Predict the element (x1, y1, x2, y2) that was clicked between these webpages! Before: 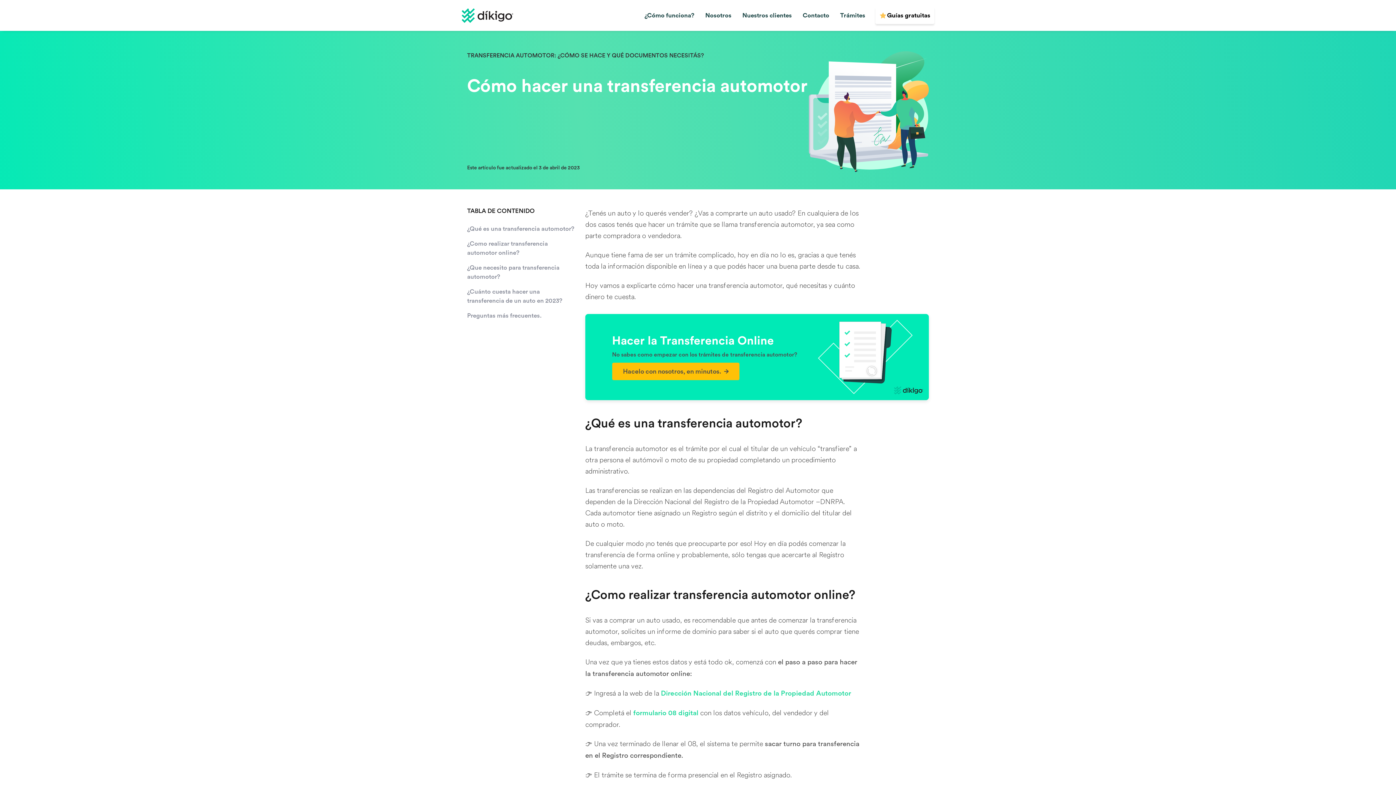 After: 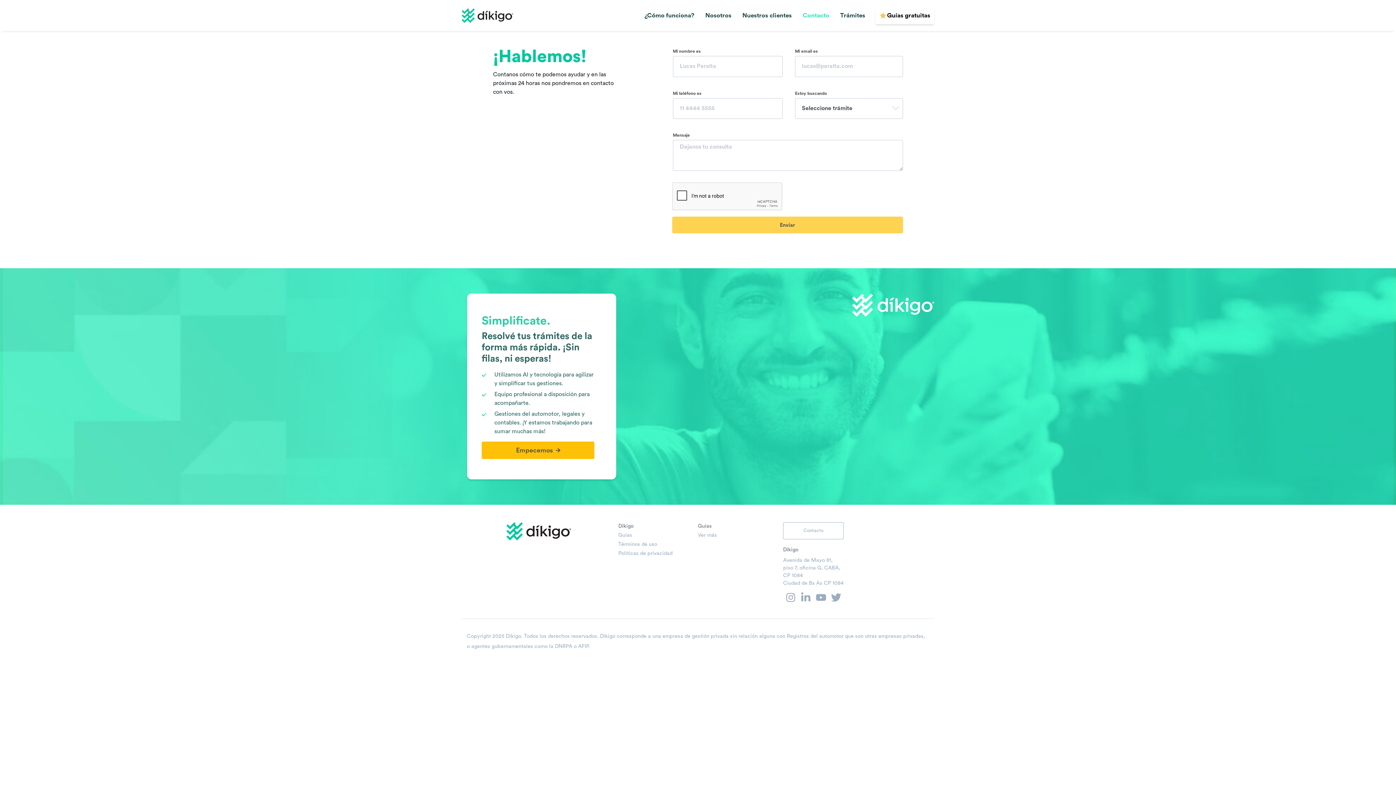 Action: label: Contacto bbox: (798, 10, 833, 20)